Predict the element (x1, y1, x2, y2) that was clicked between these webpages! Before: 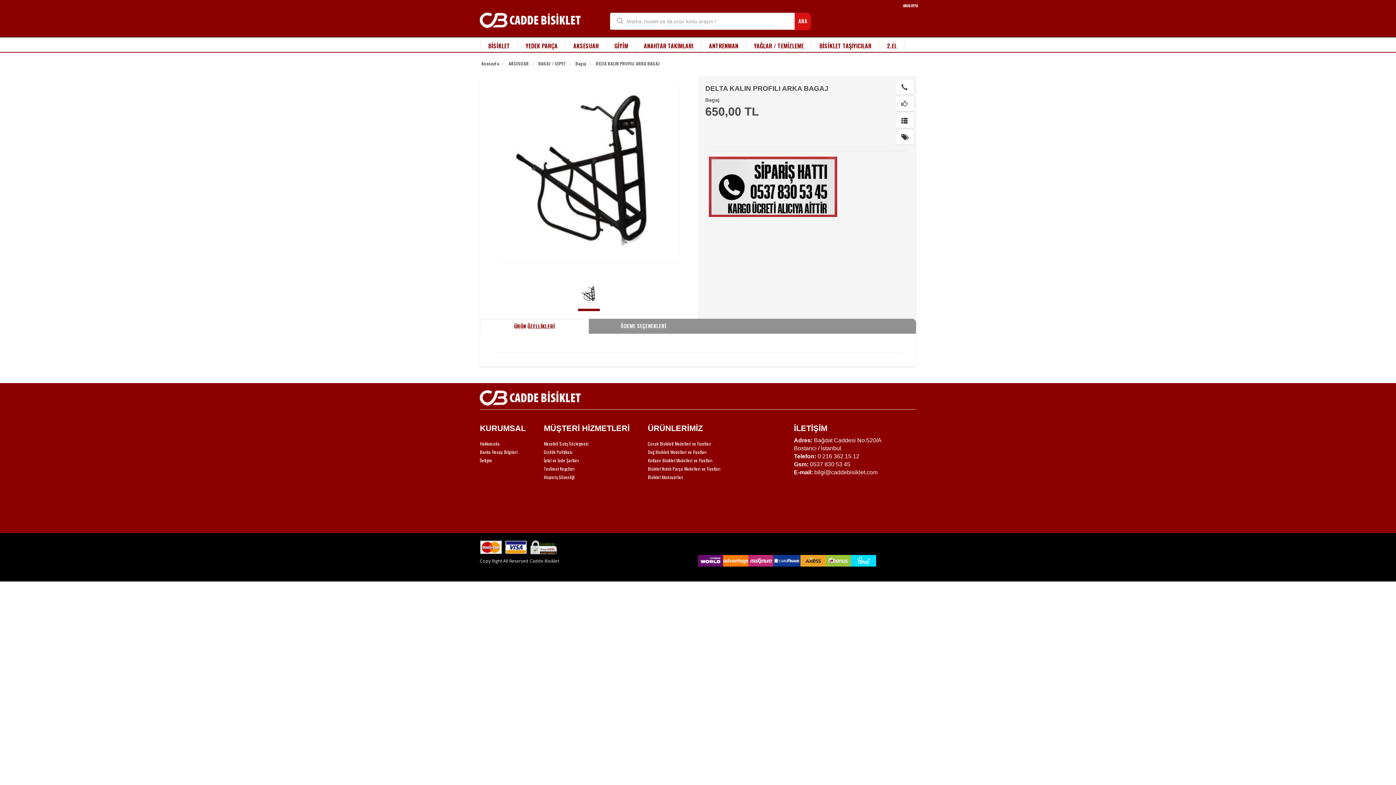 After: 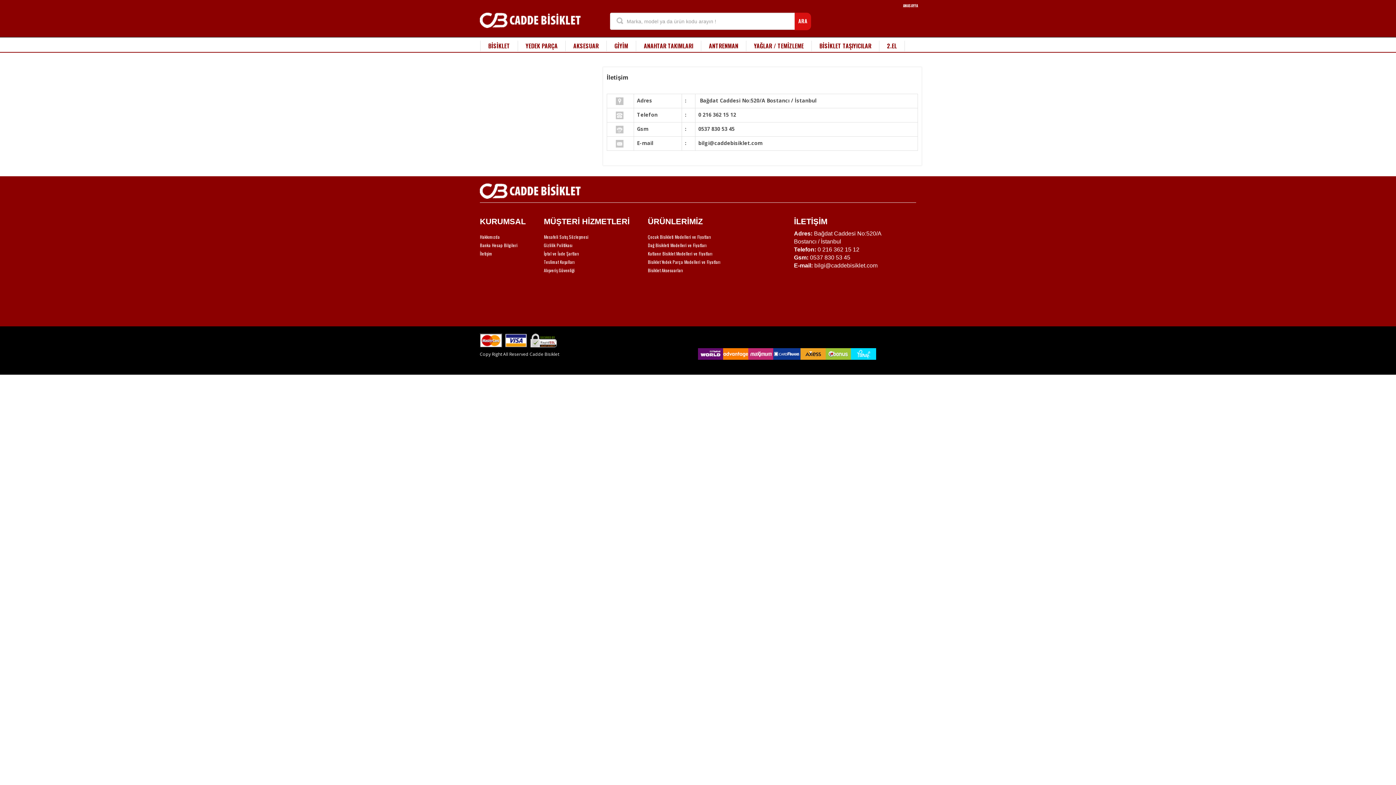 Action: label: İletişim bbox: (480, 457, 492, 463)